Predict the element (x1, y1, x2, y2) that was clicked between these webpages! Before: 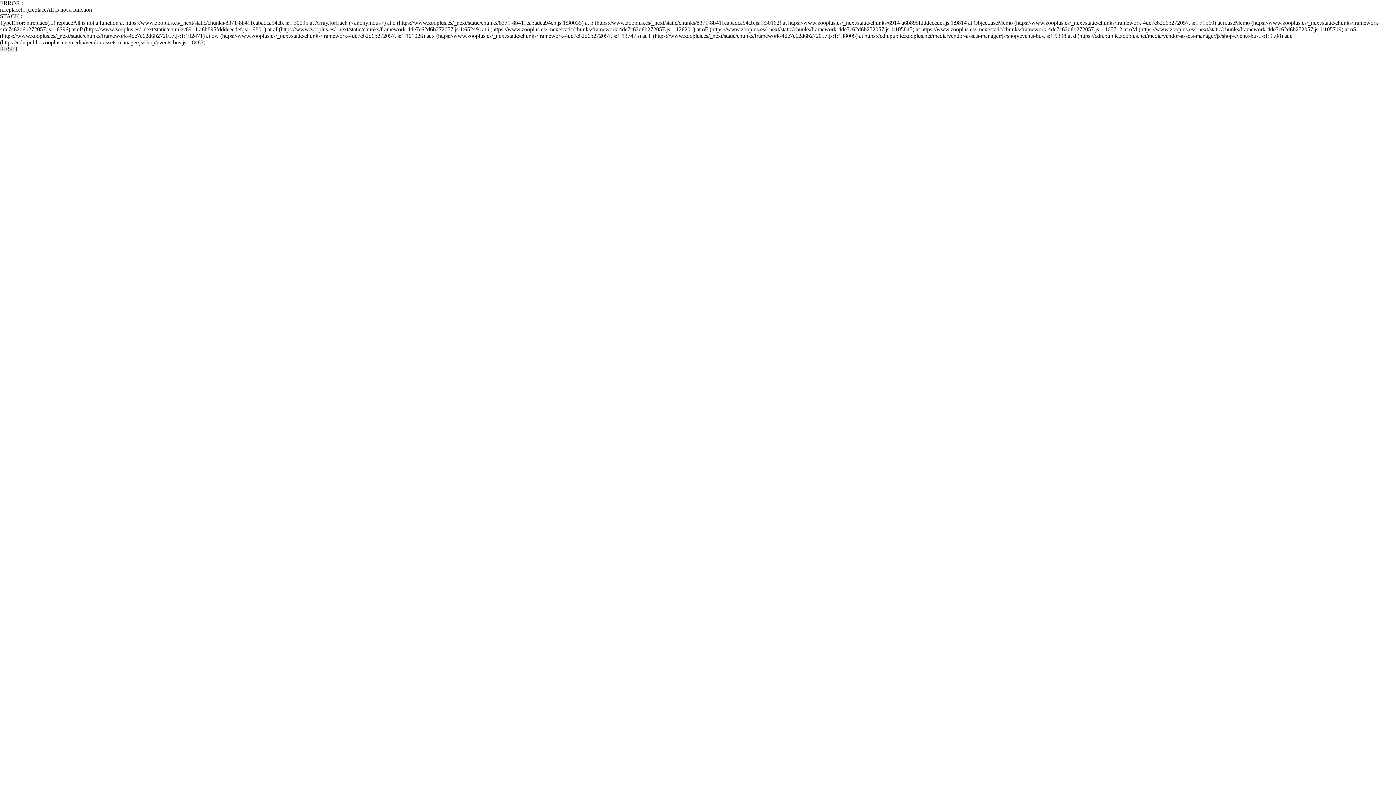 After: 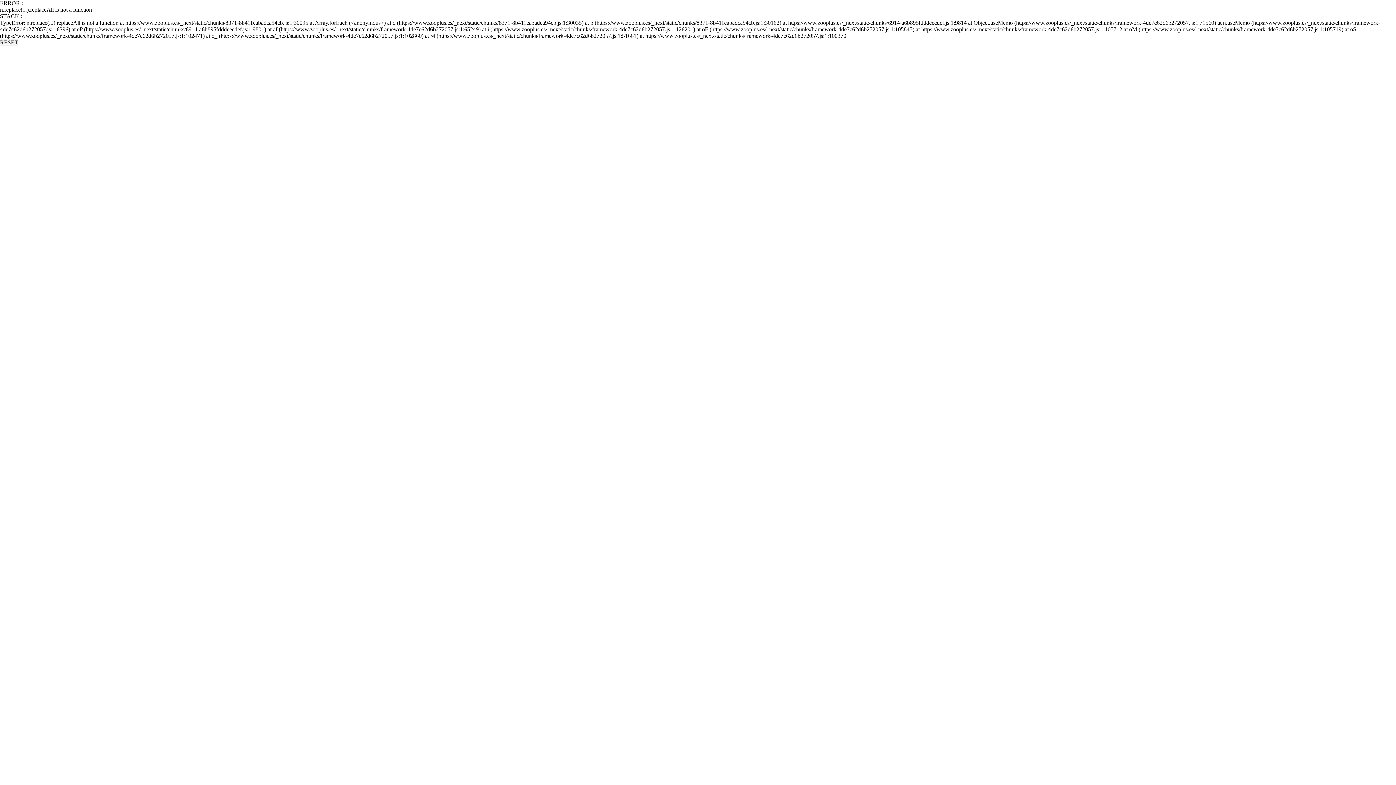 Action: label: RESET bbox: (0, 45, 18, 52)